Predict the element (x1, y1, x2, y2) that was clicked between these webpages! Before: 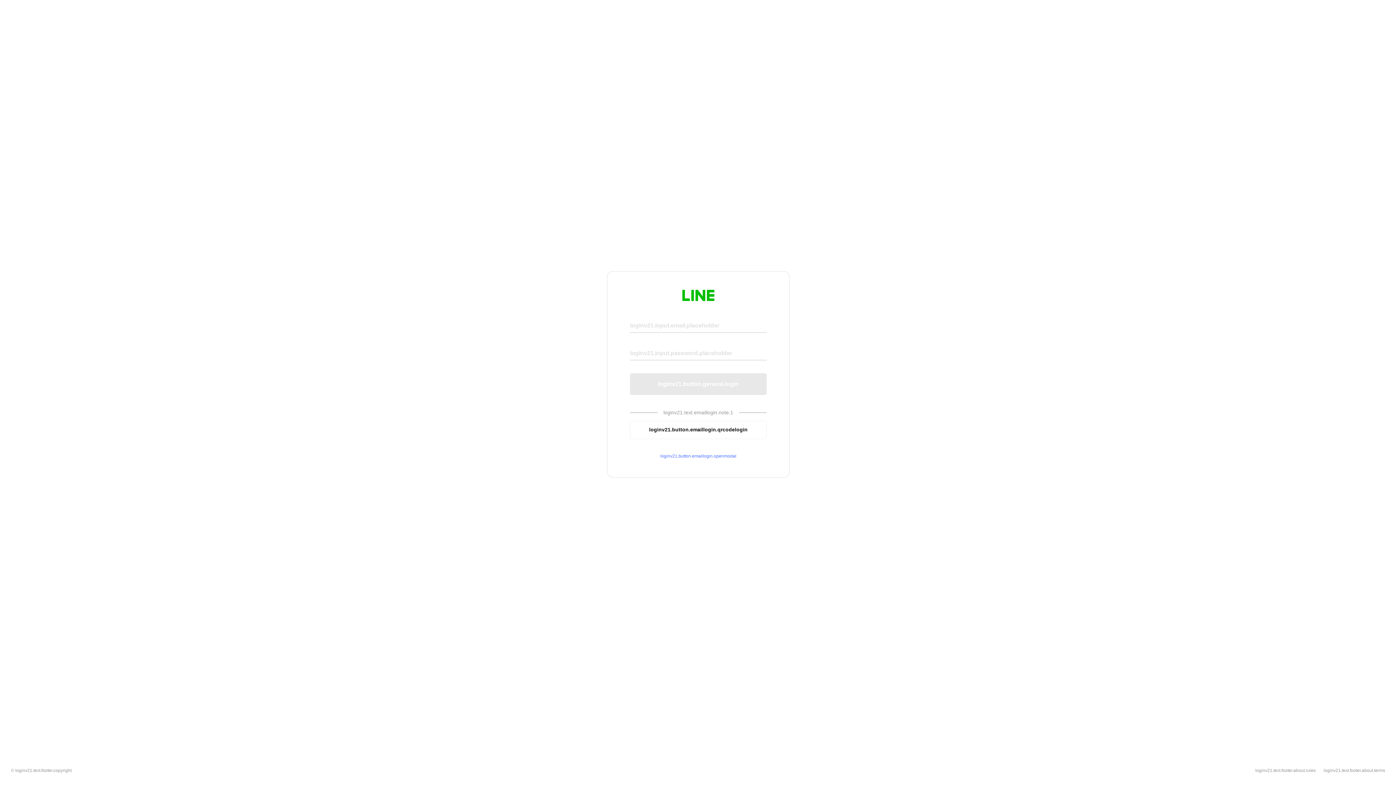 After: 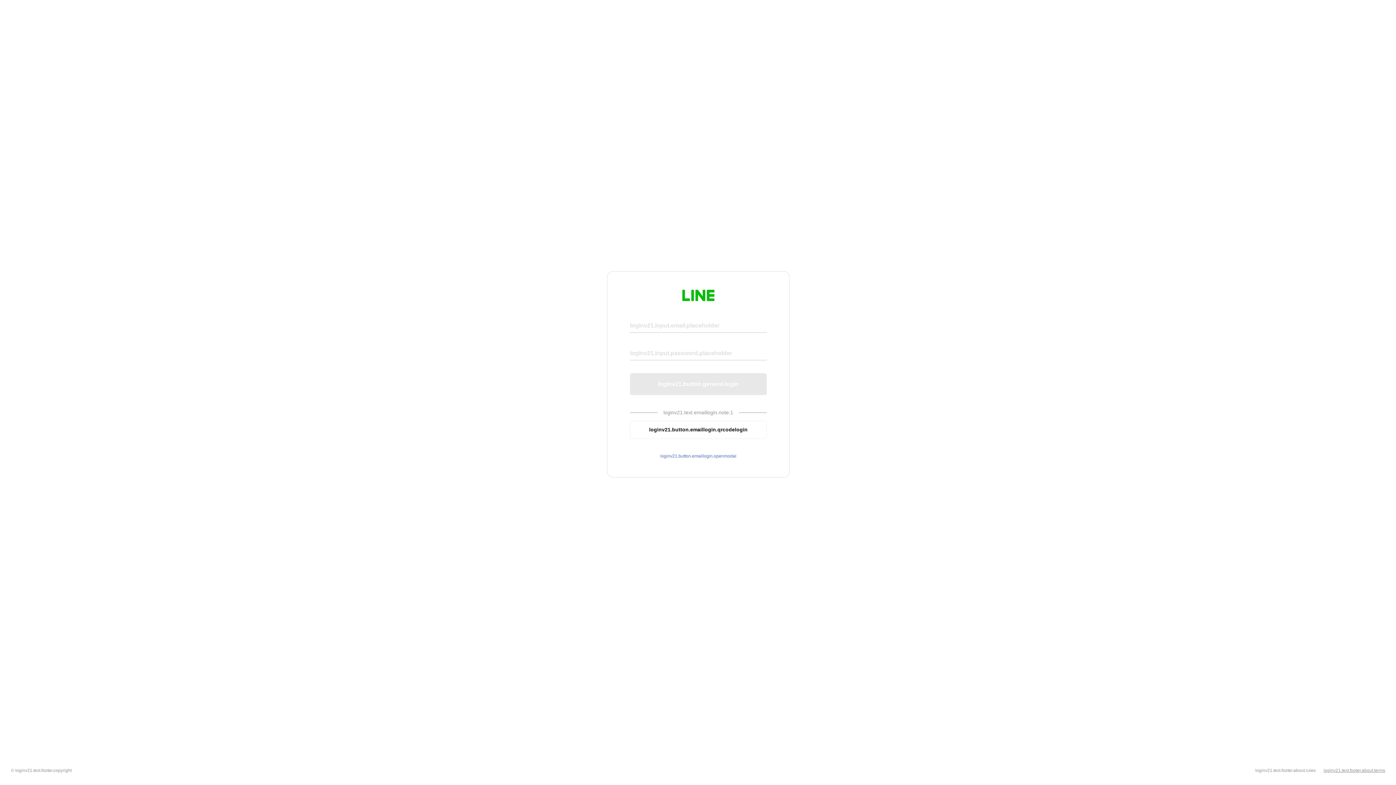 Action: bbox: (1324, 768, 1385, 773) label: loginv21.text.footer.about.terms